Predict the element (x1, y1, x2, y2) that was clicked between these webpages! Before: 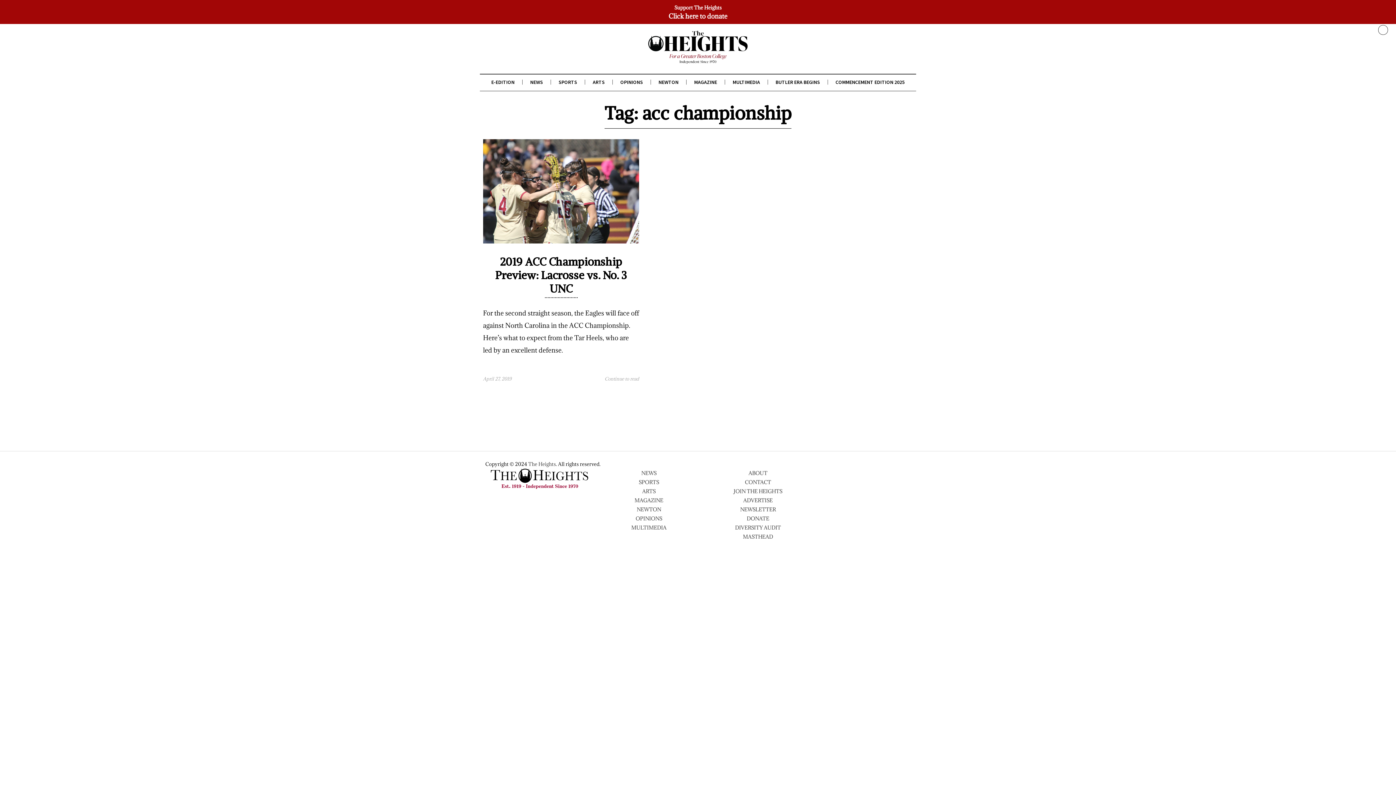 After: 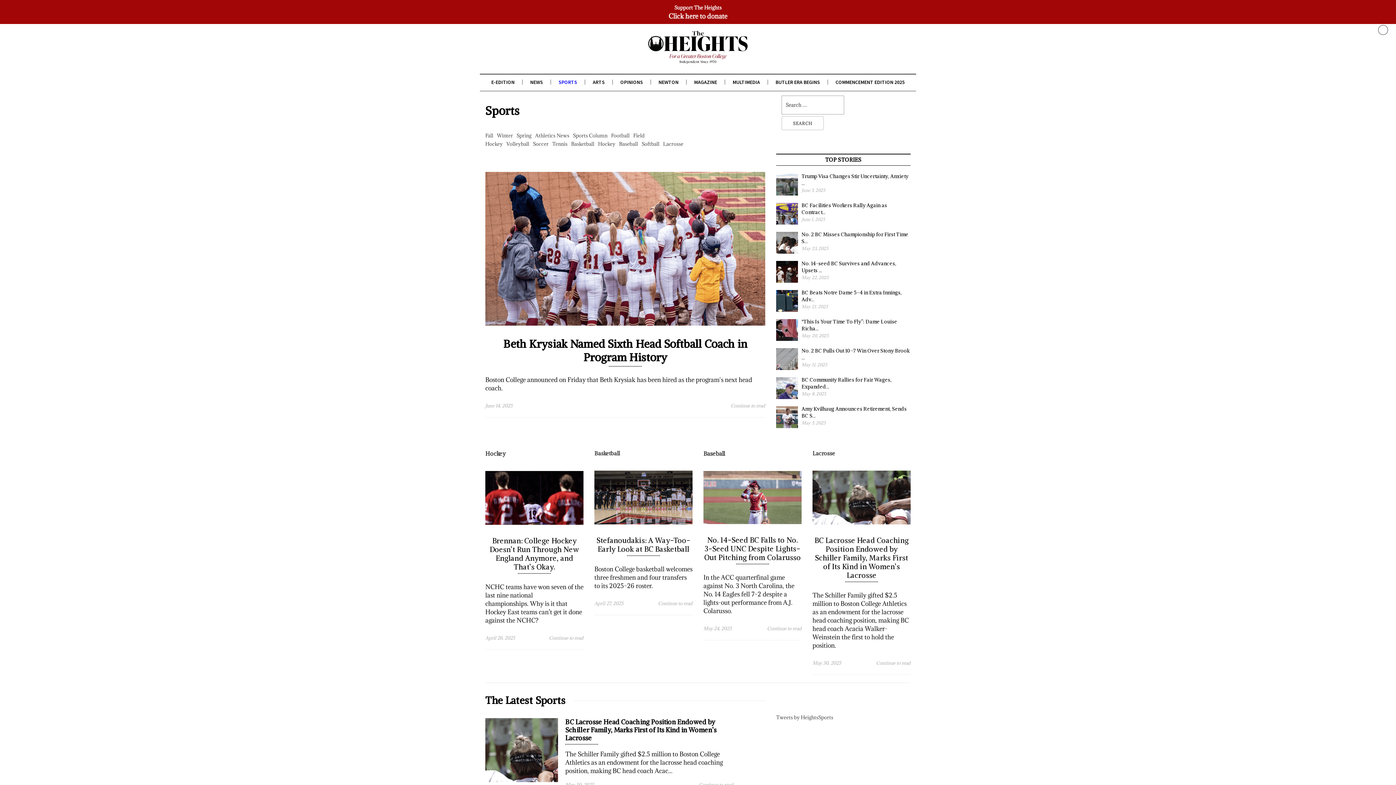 Action: bbox: (558, 79, 577, 85) label: SPORTS